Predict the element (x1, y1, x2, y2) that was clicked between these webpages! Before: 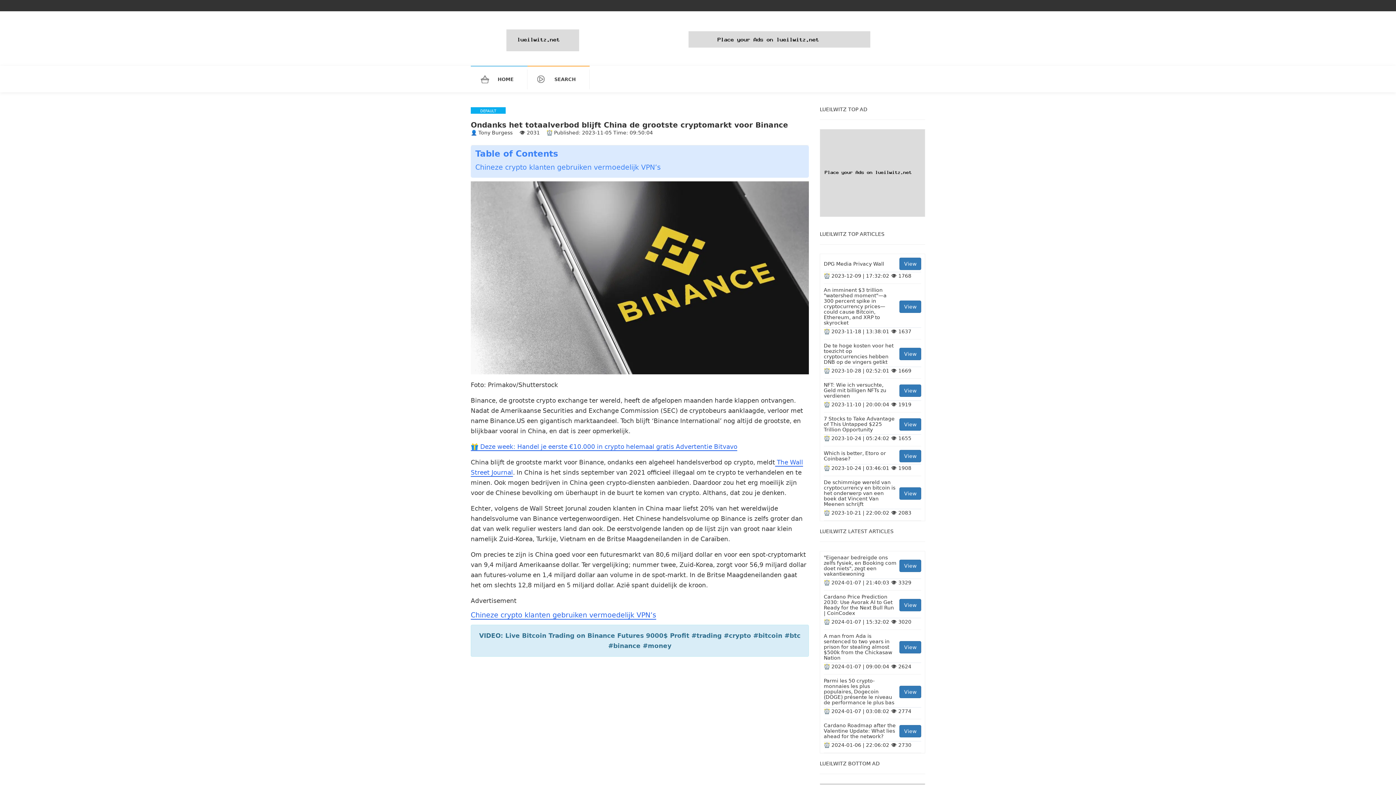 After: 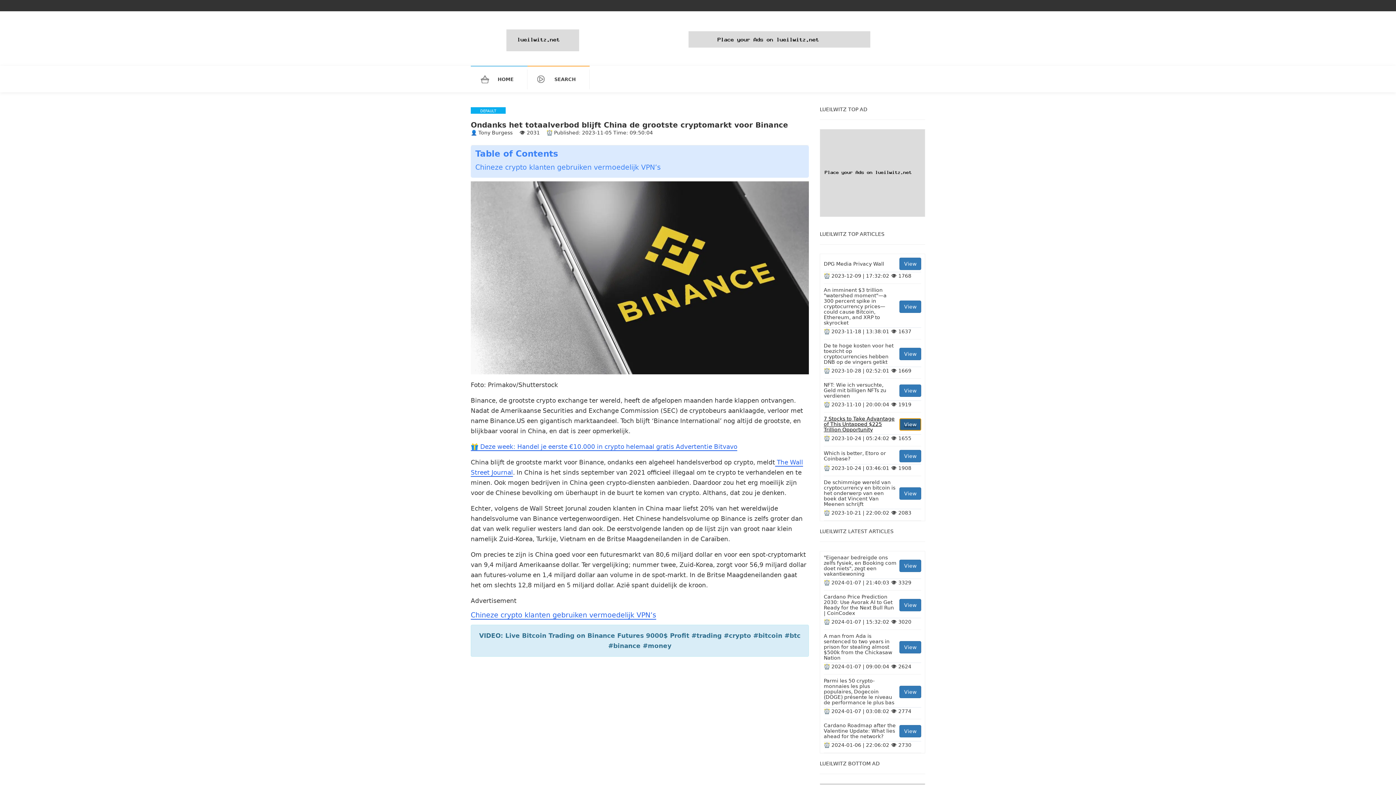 Action: bbox: (899, 418, 921, 430) label: View